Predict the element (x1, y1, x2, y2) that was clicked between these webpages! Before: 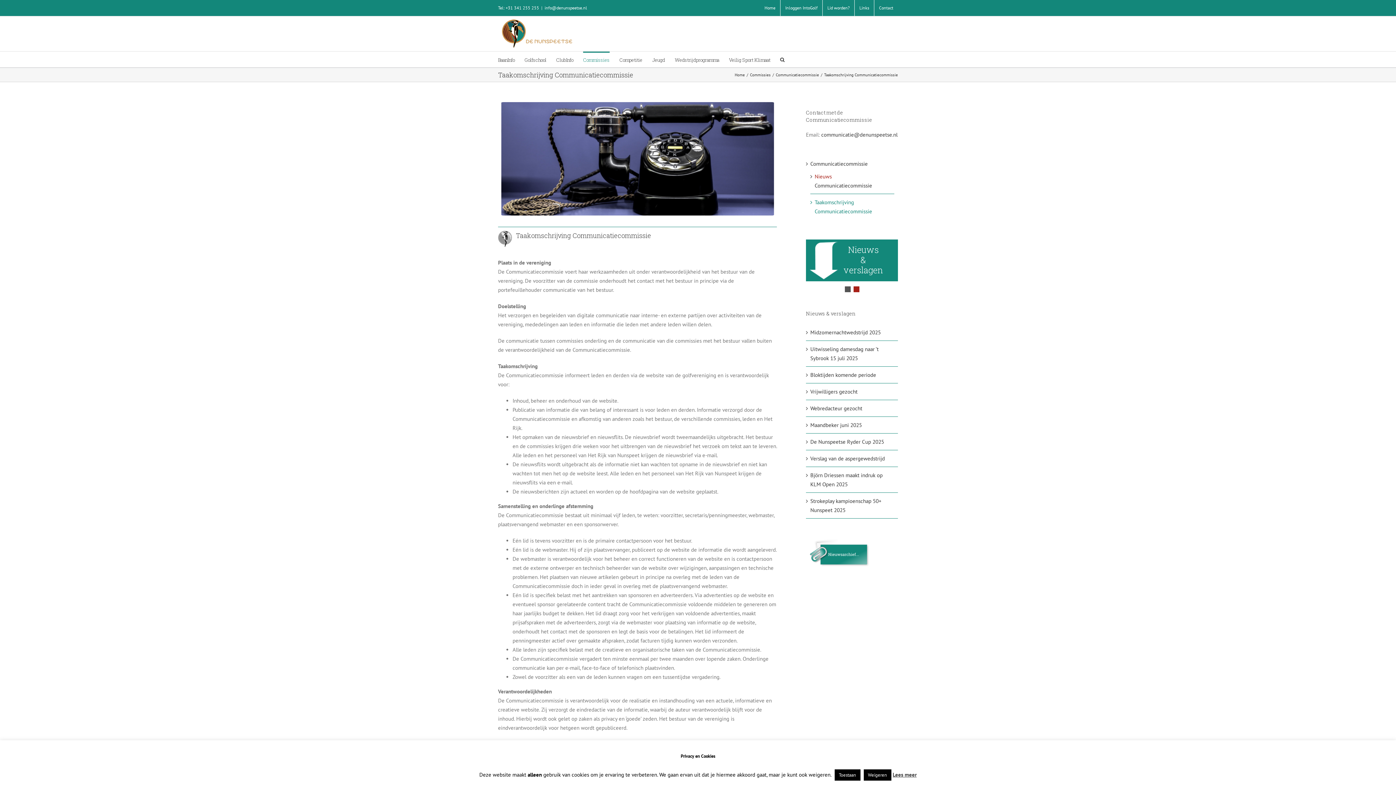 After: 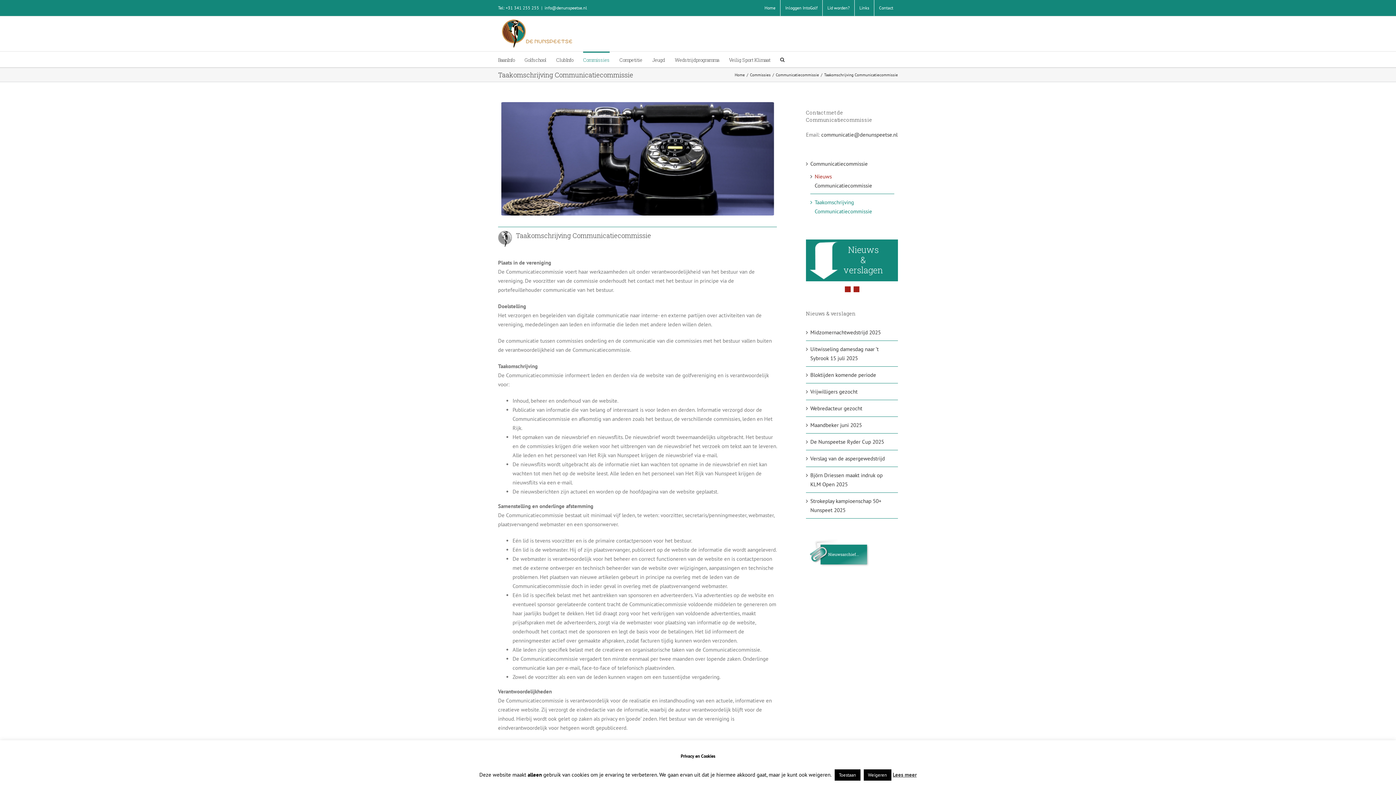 Action: bbox: (853, 286, 859, 292) label: Zijmenu - Nieuws en Verslagen